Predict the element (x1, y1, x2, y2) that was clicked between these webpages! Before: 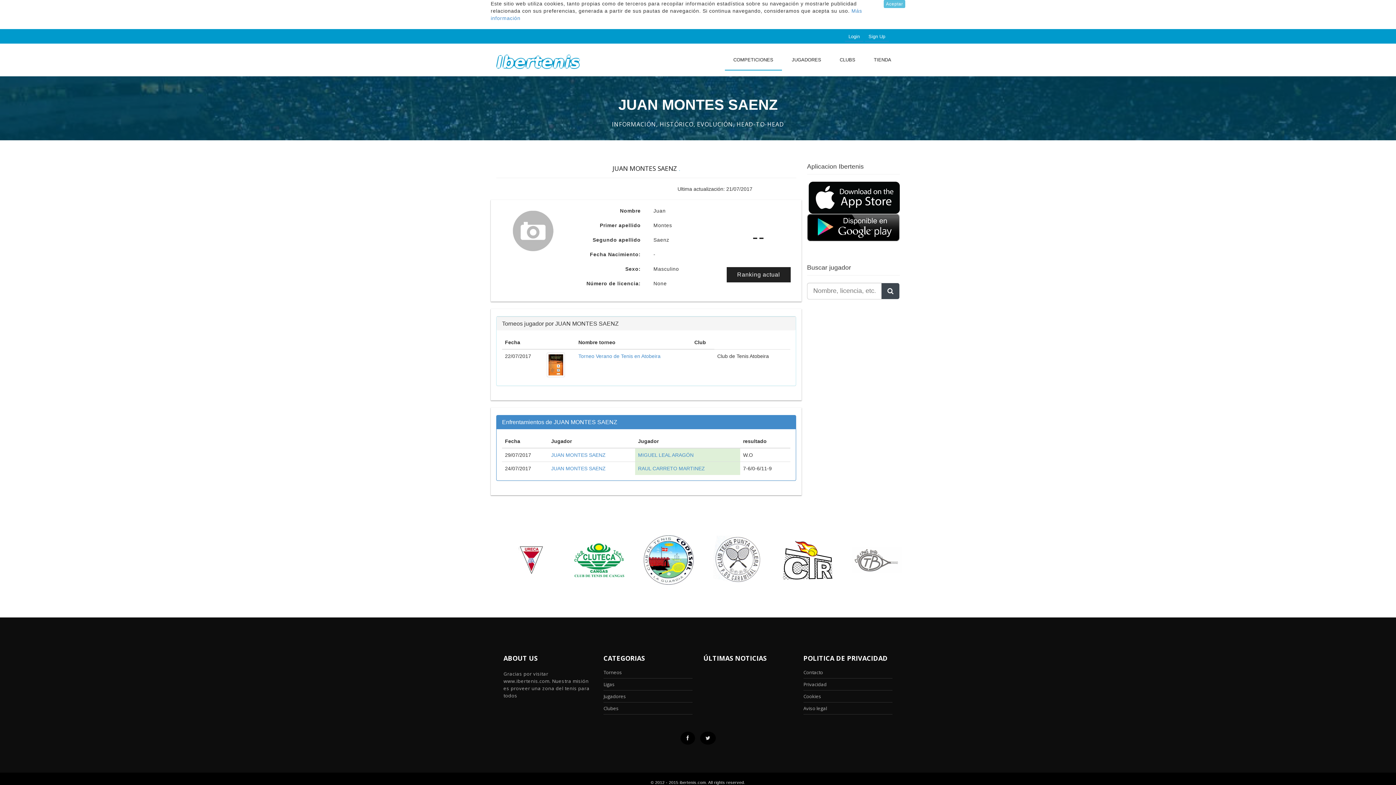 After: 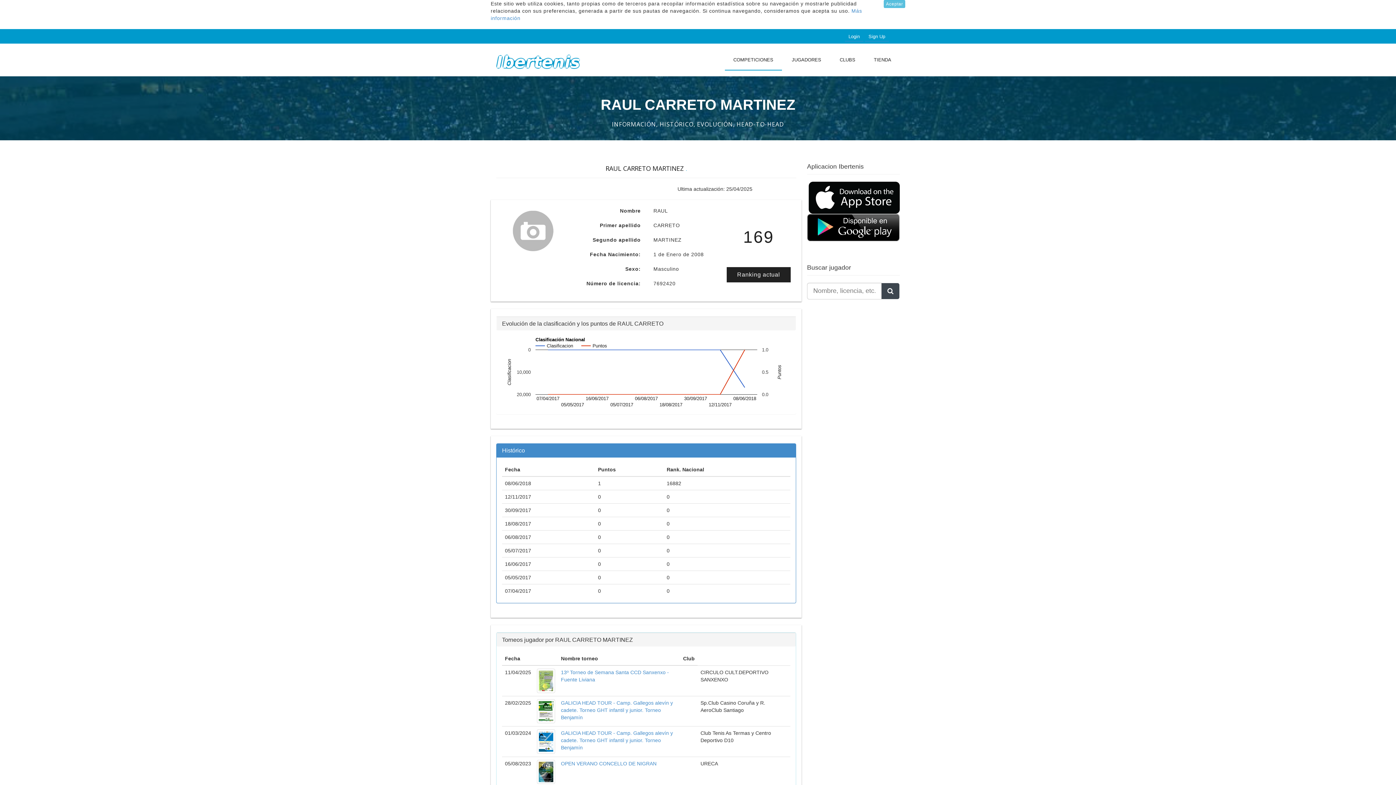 Action: label: RAUL CARRETO MARTINEZ bbox: (638, 465, 705, 471)